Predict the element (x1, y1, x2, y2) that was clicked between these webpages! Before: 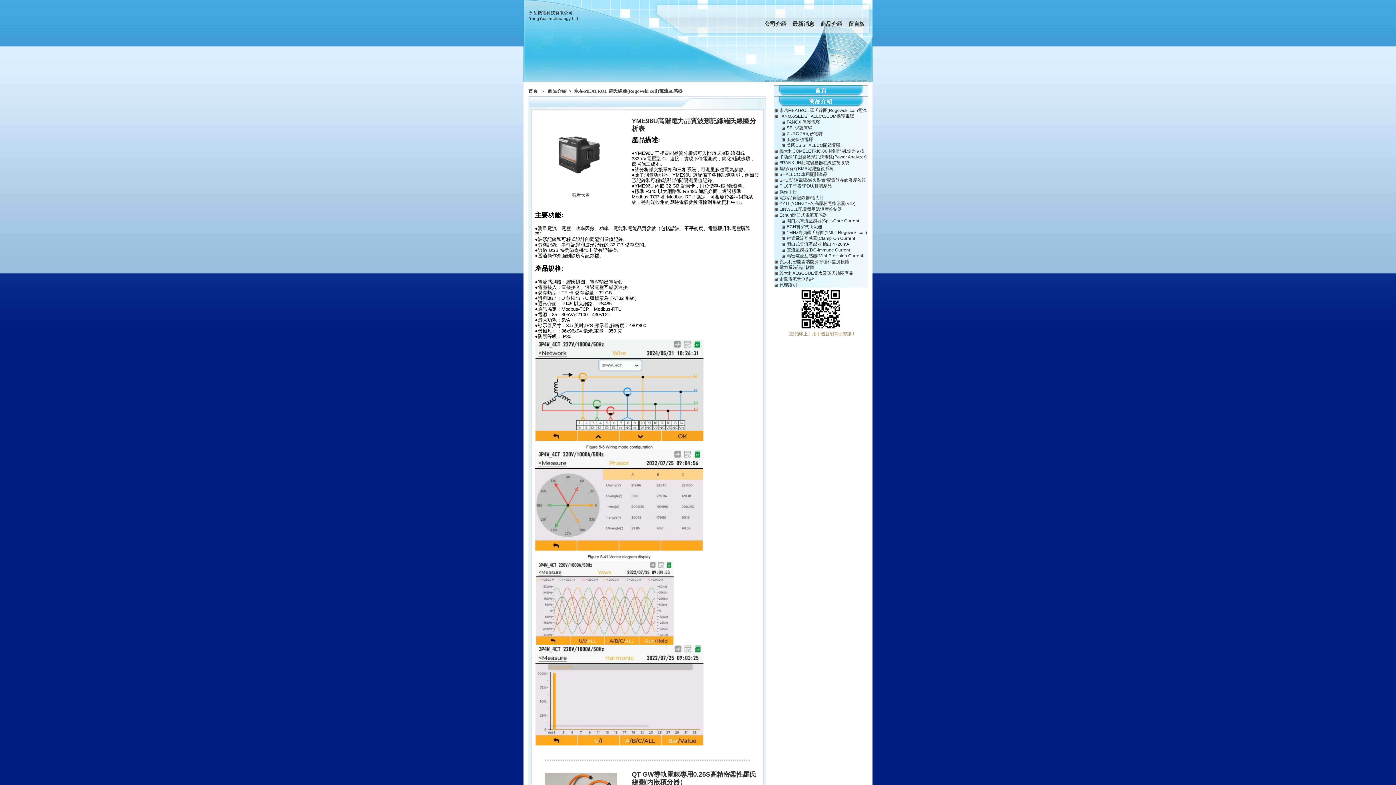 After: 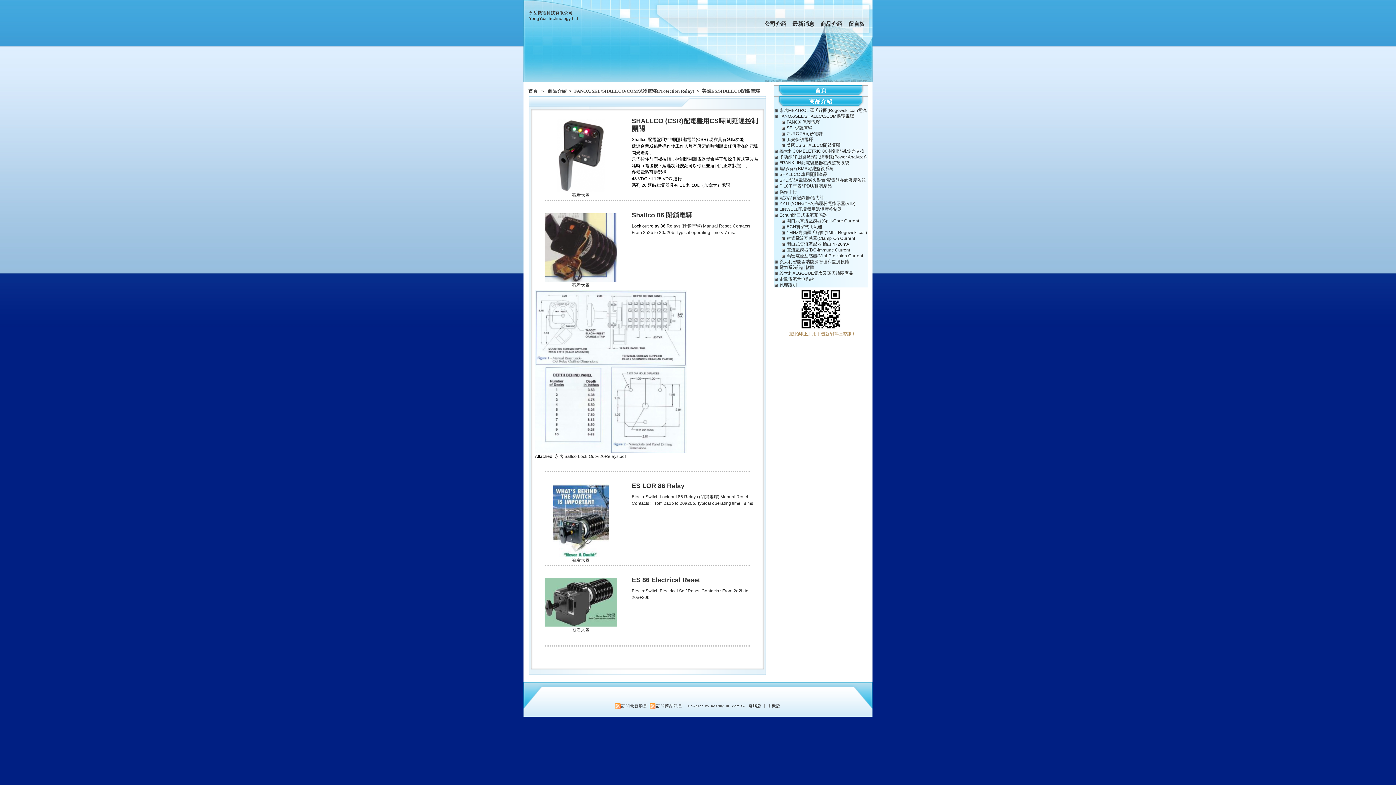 Action: label: 美國ES,SHALLCO閉鎖電驛 bbox: (781, 142, 875, 148)